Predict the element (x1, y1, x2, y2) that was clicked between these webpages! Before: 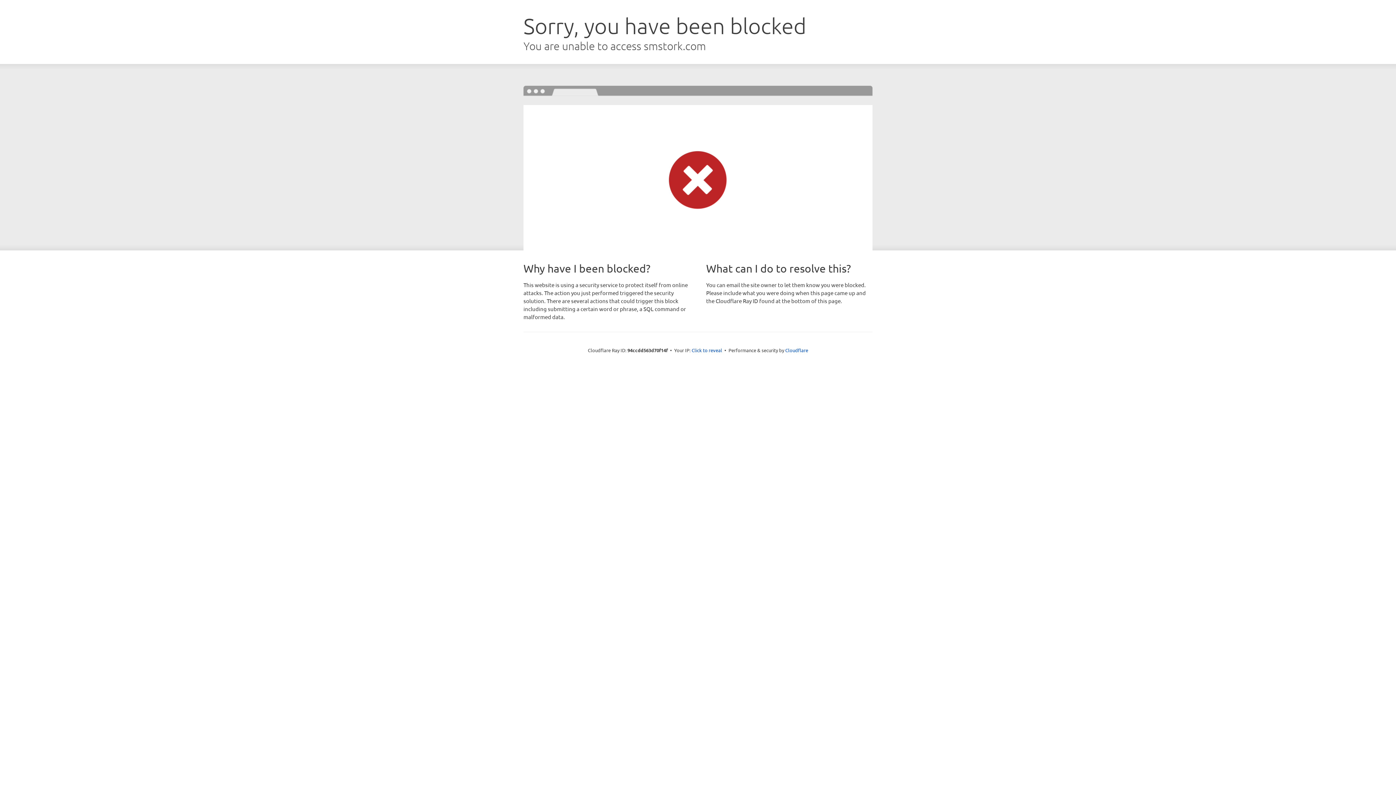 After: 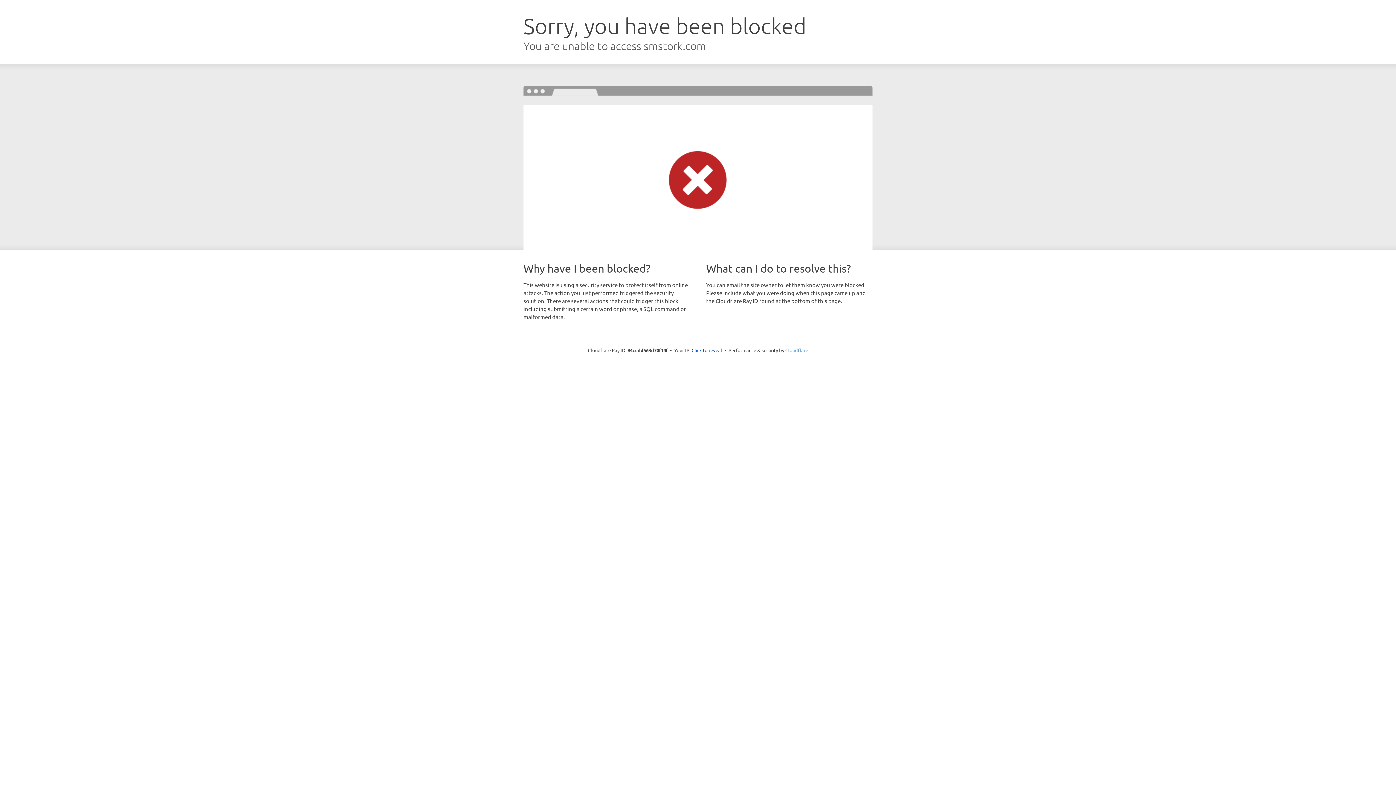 Action: bbox: (785, 347, 808, 353) label: Cloudflare